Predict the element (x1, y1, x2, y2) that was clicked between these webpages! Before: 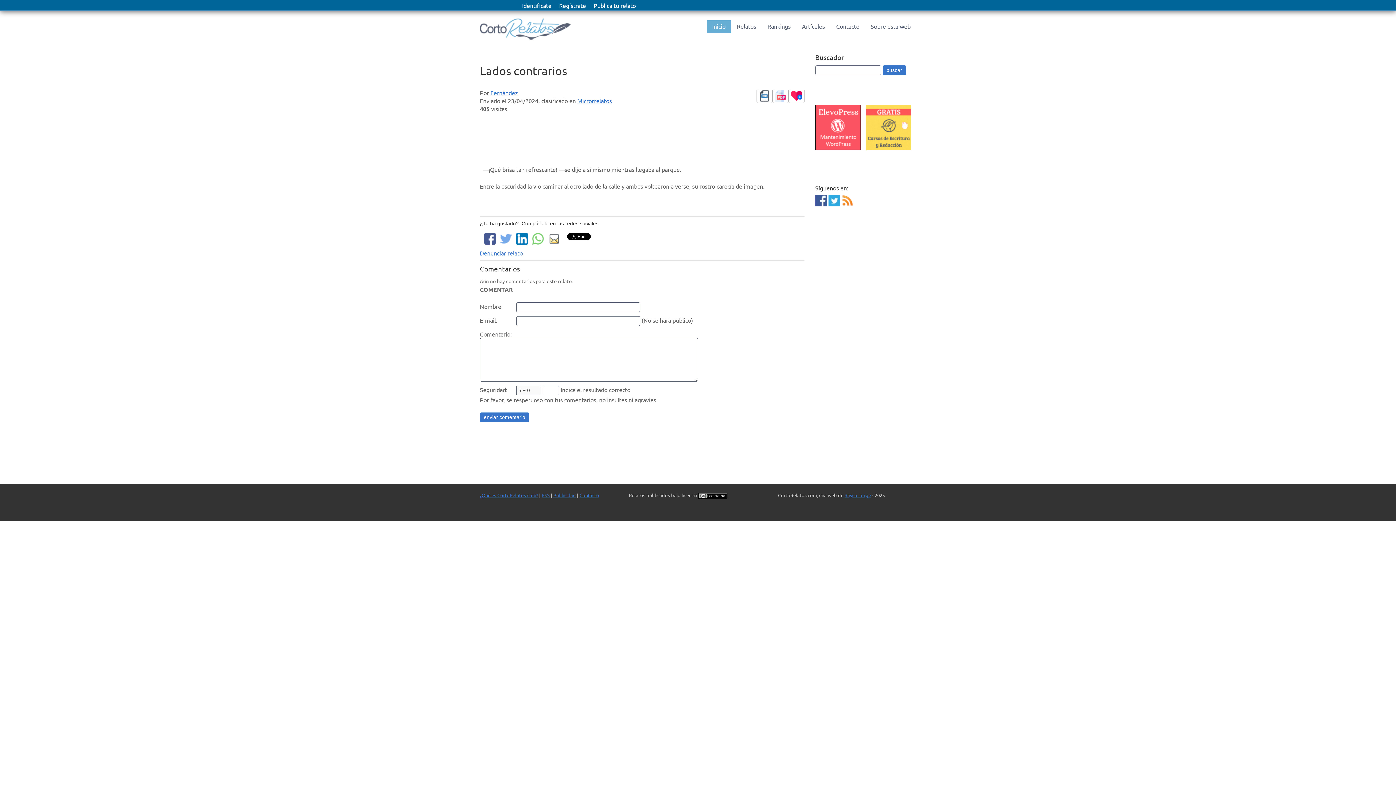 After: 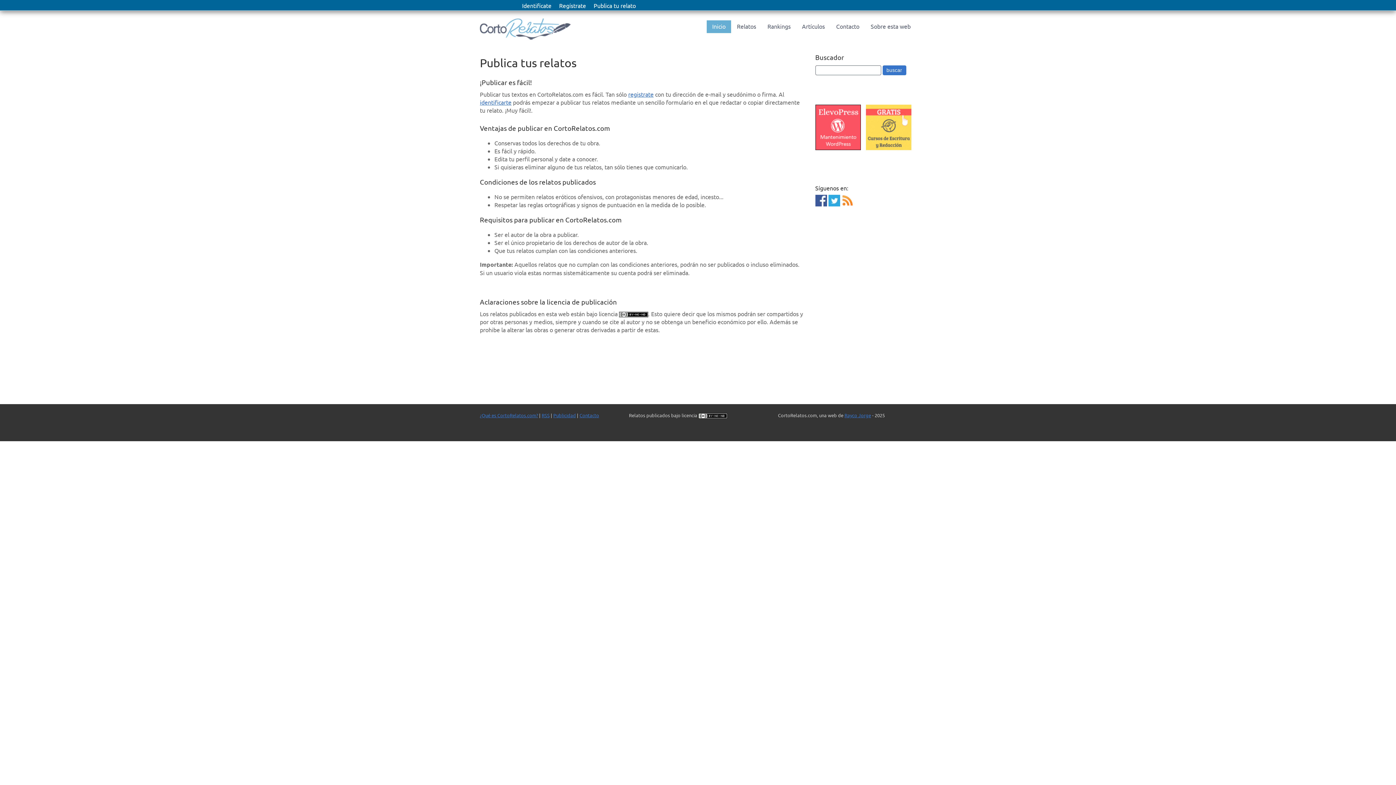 Action: bbox: (590, 0, 639, 10) label: Publica tu relato